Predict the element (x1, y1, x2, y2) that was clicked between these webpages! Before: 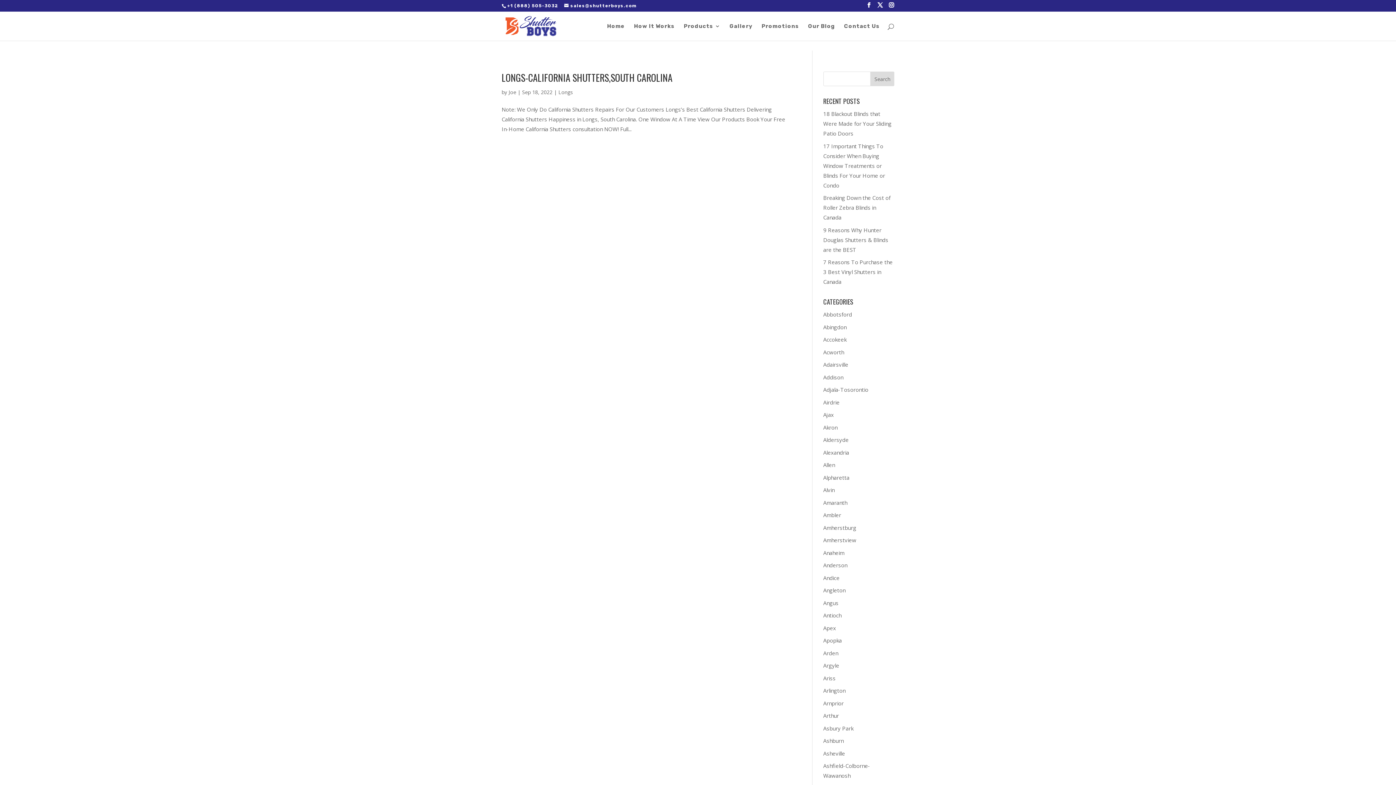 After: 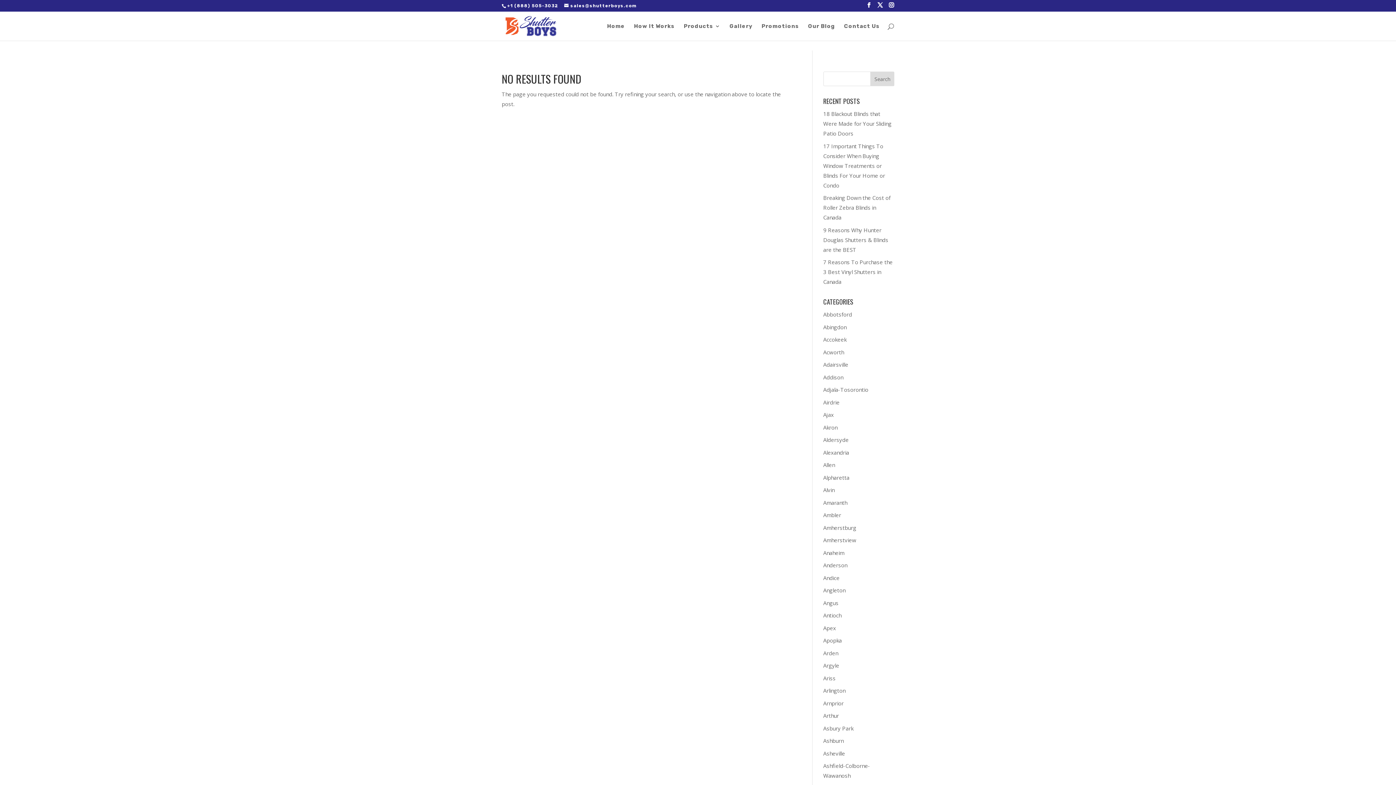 Action: label: Joe bbox: (508, 88, 516, 95)